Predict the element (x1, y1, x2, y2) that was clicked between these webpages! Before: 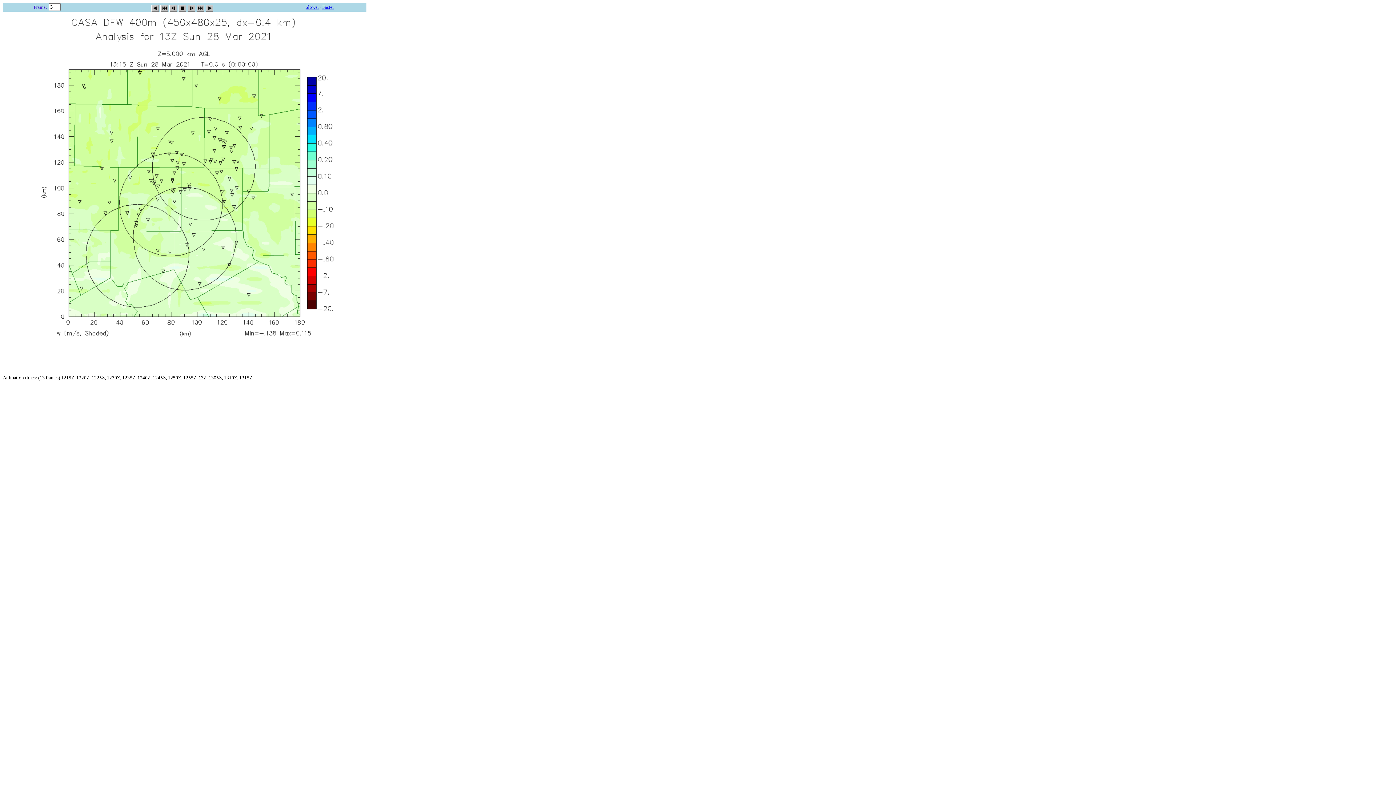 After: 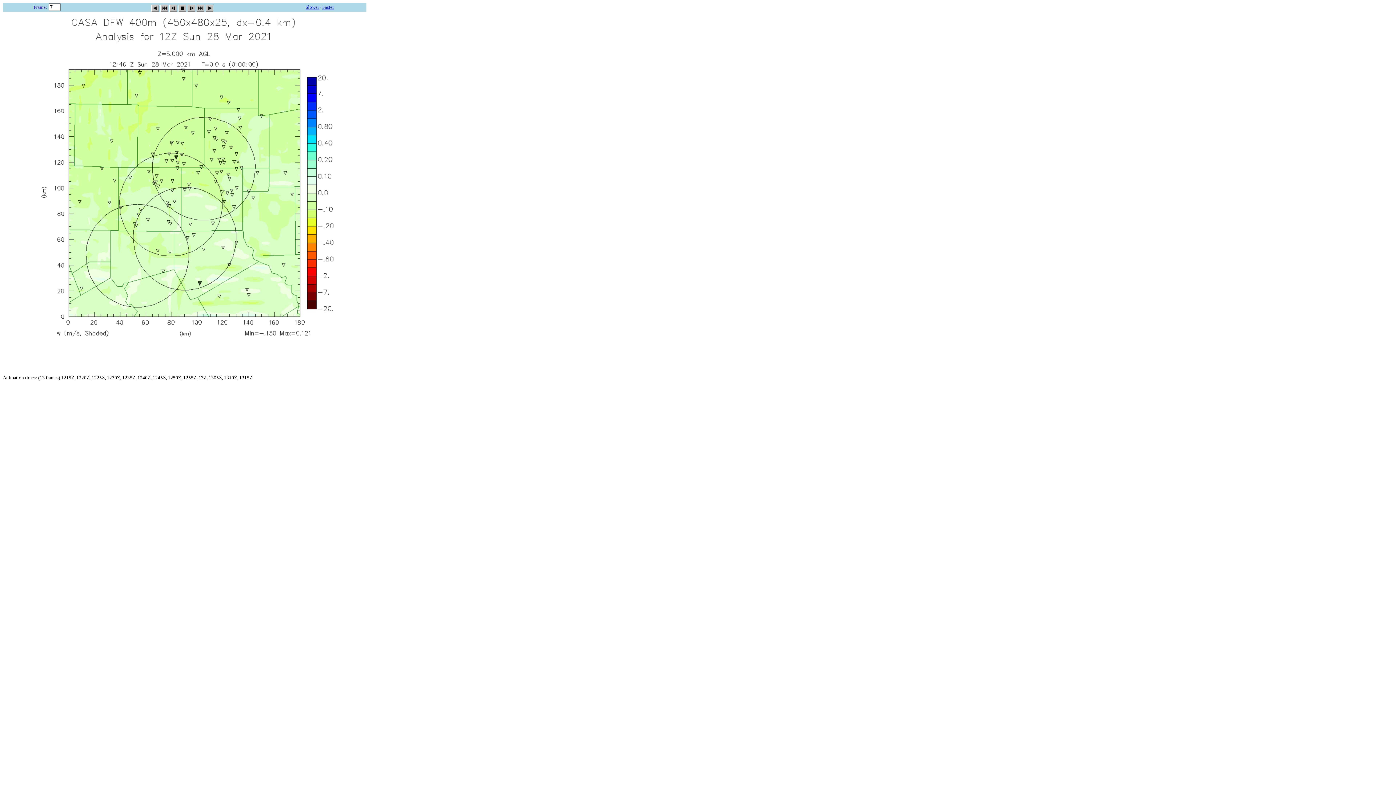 Action: bbox: (322, 4, 334, 9) label: Faster